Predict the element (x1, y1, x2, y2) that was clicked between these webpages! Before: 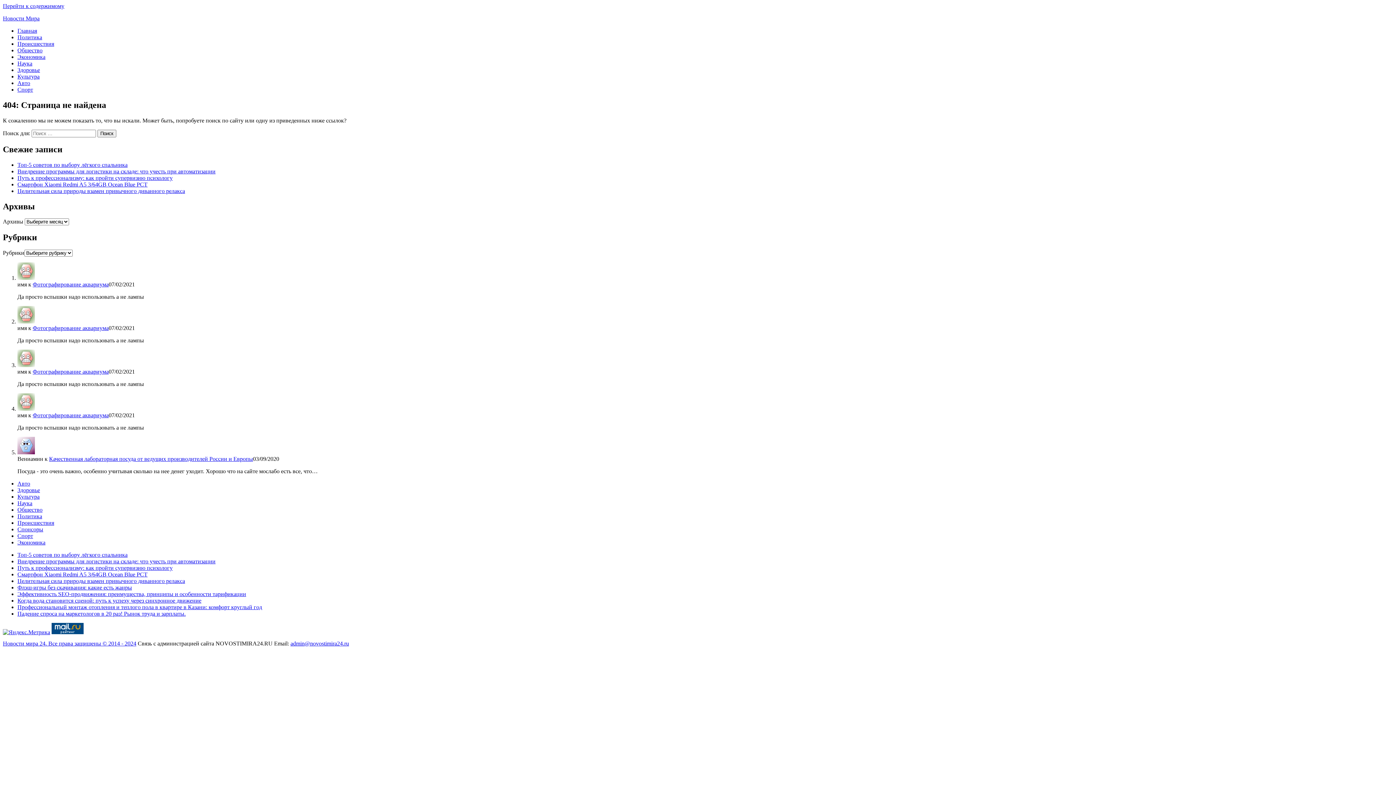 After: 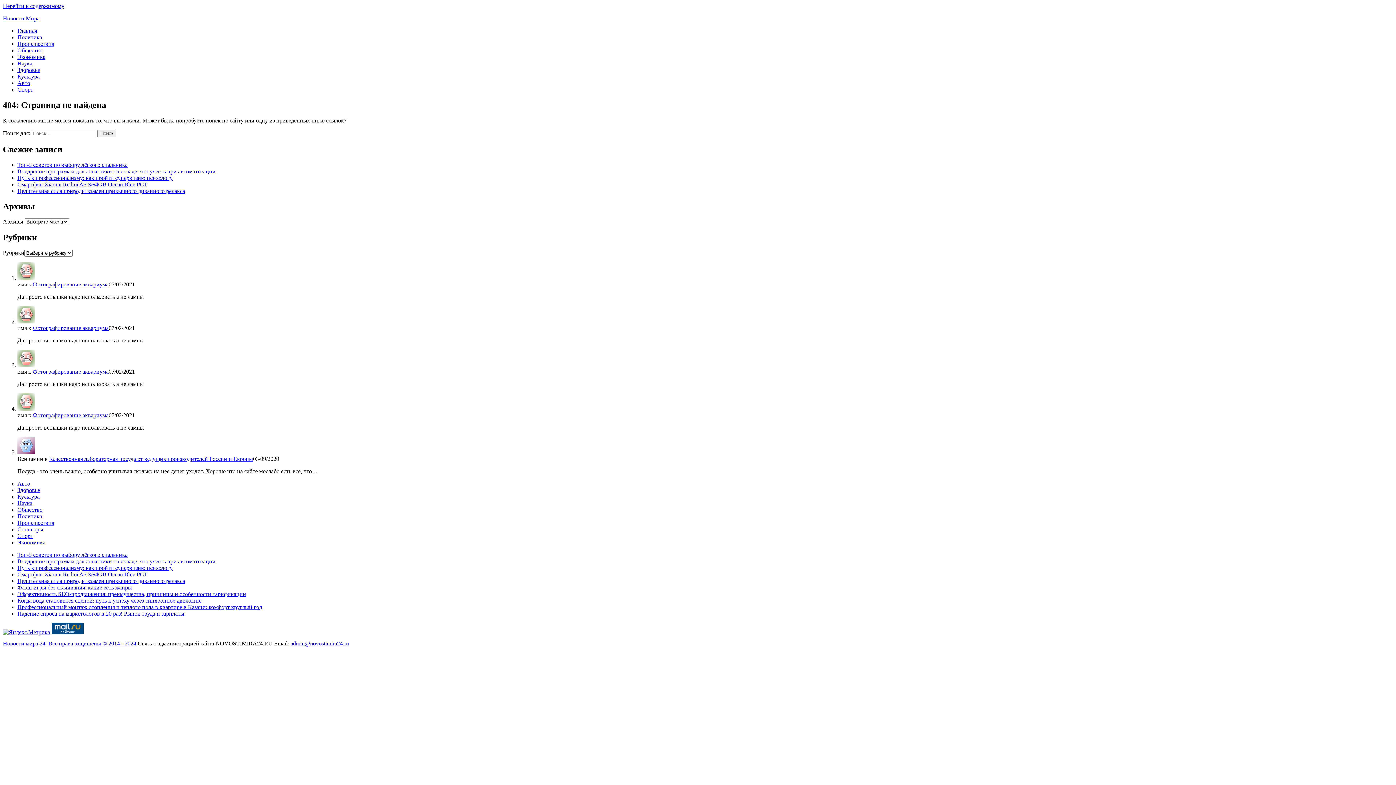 Action: bbox: (290, 640, 349, 647) label: admin@novostimira24.ru